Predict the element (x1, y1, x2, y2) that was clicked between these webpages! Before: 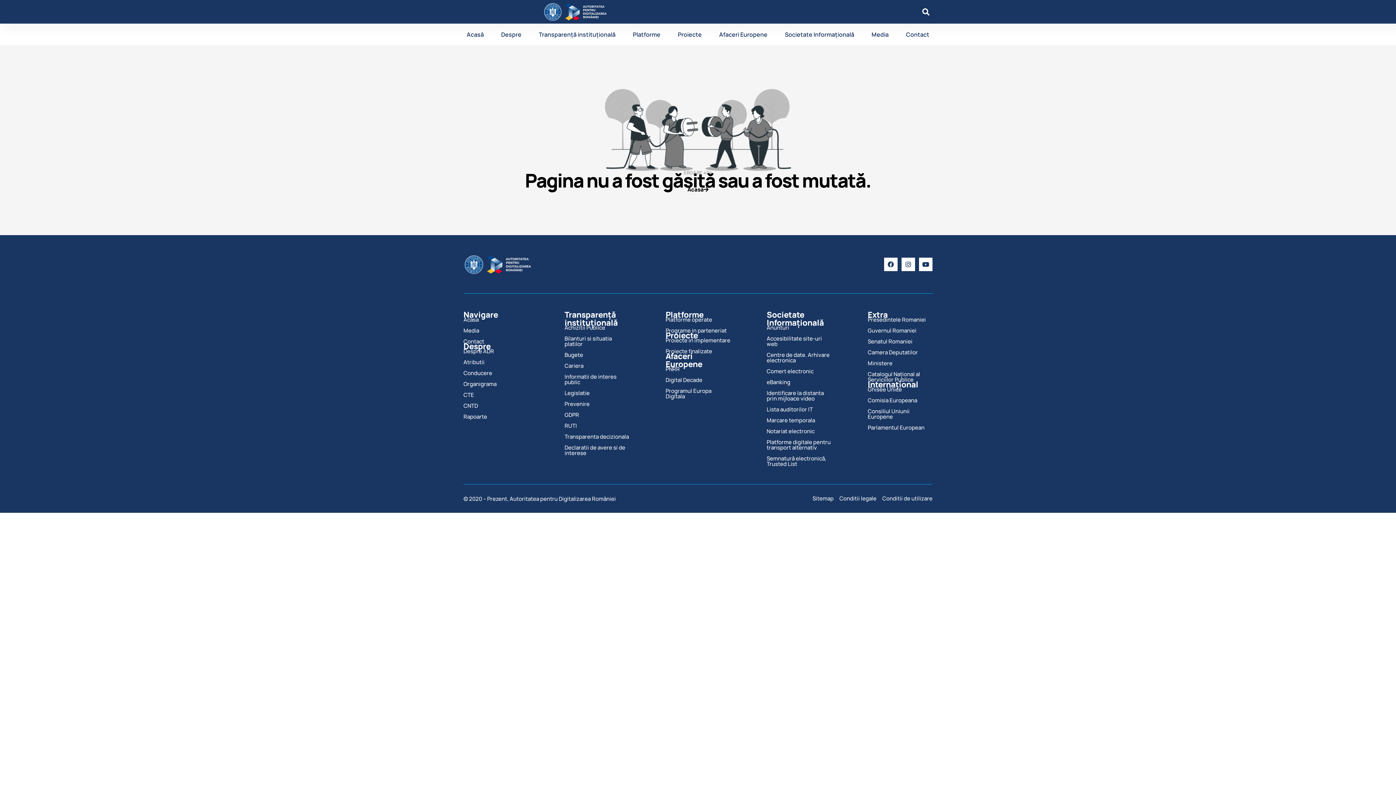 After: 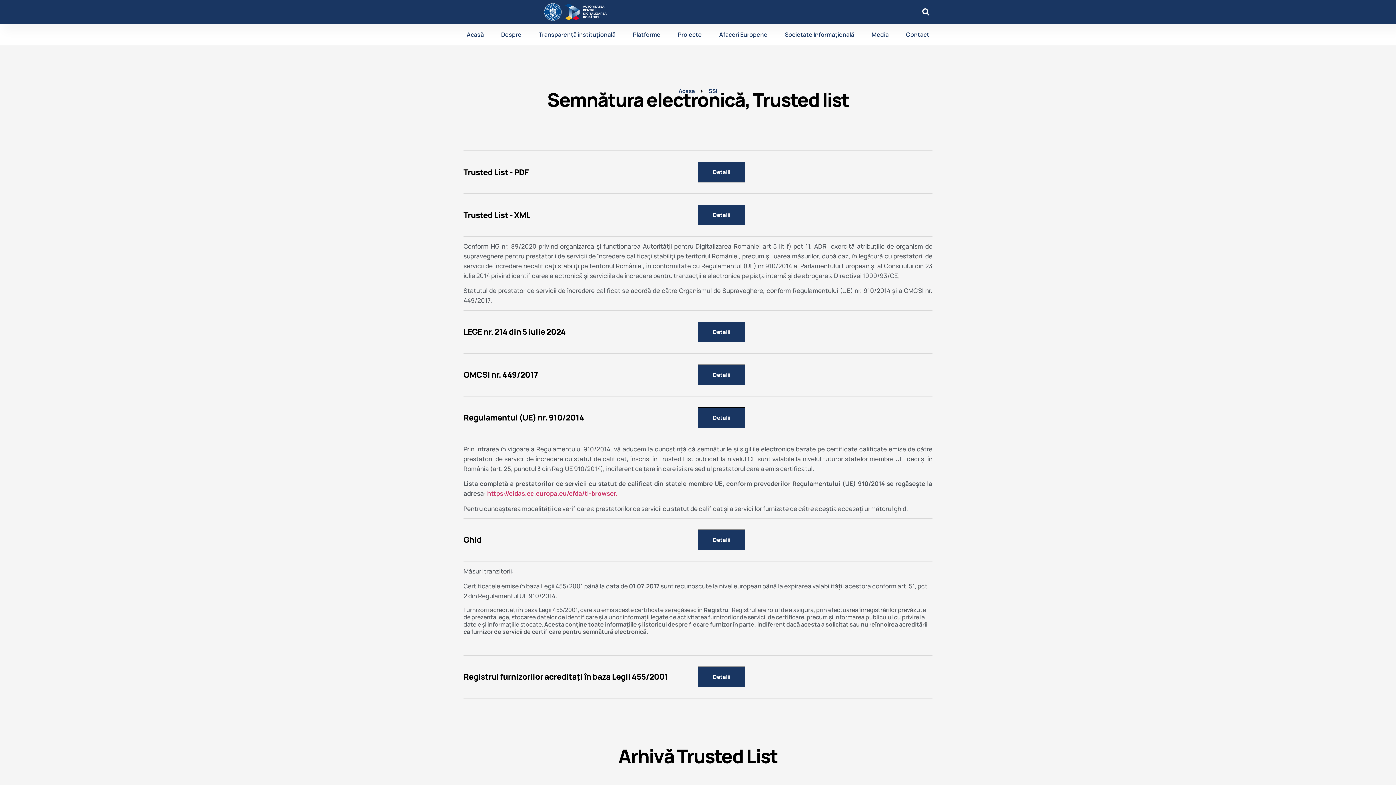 Action: bbox: (766, 456, 831, 466) label: Semnatură electronică, Trusted List